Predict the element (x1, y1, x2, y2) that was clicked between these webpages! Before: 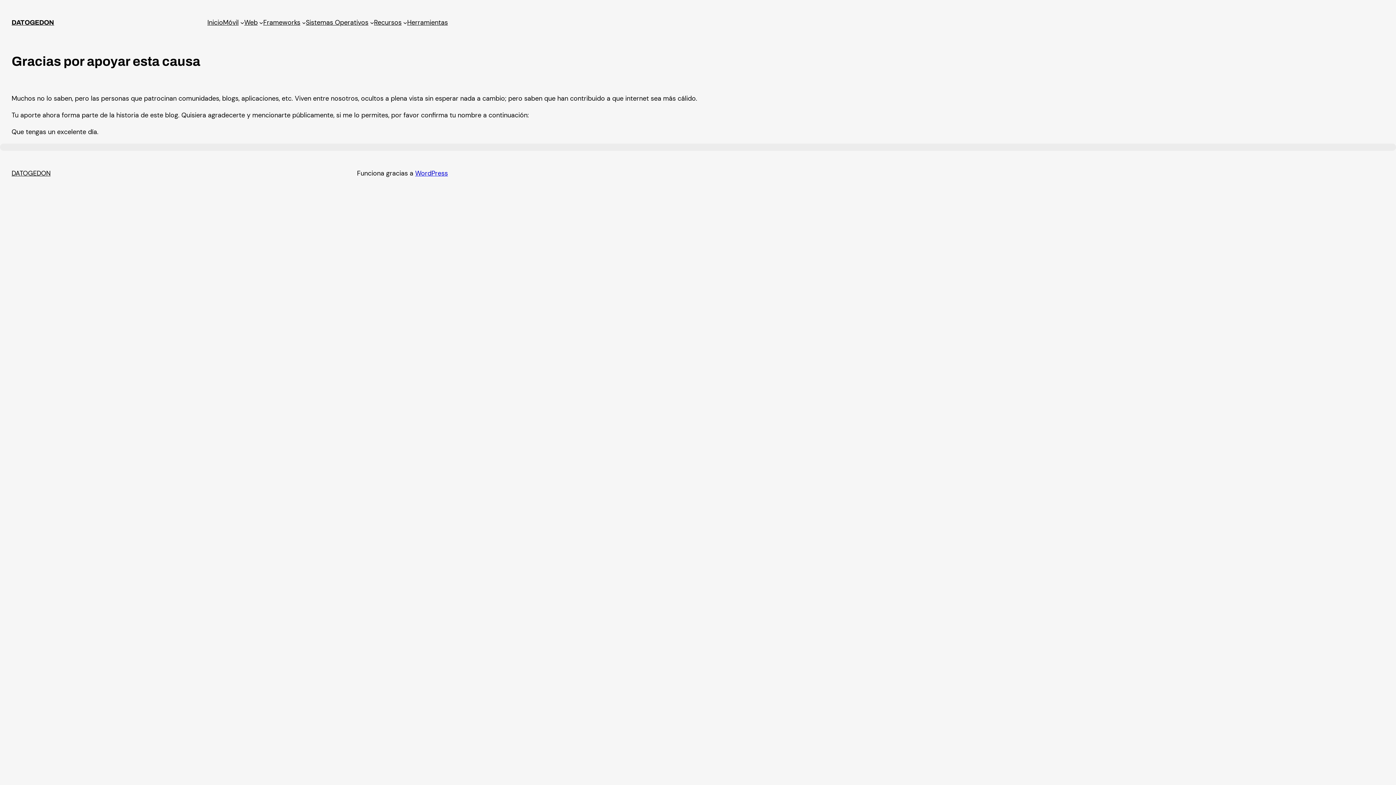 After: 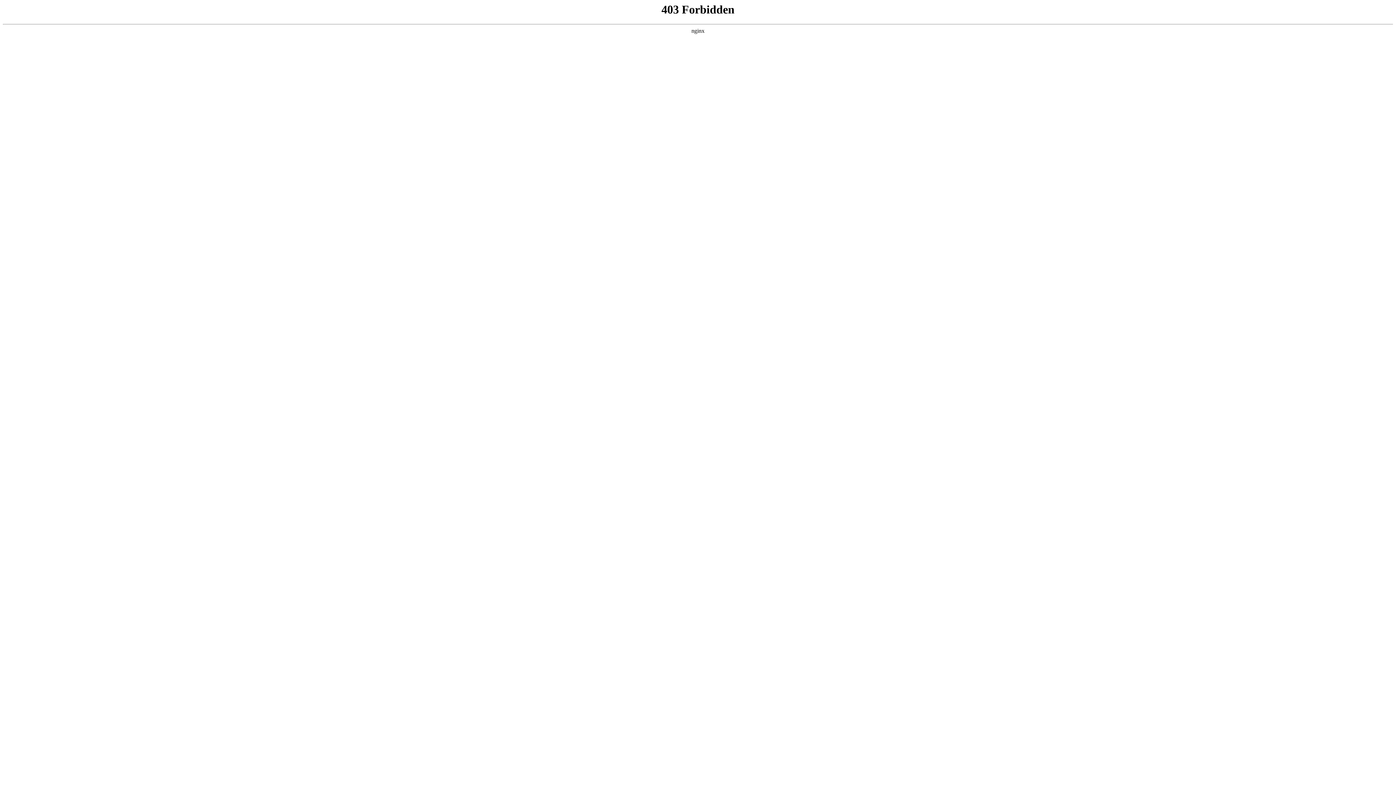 Action: label: WordPress bbox: (415, 169, 448, 177)